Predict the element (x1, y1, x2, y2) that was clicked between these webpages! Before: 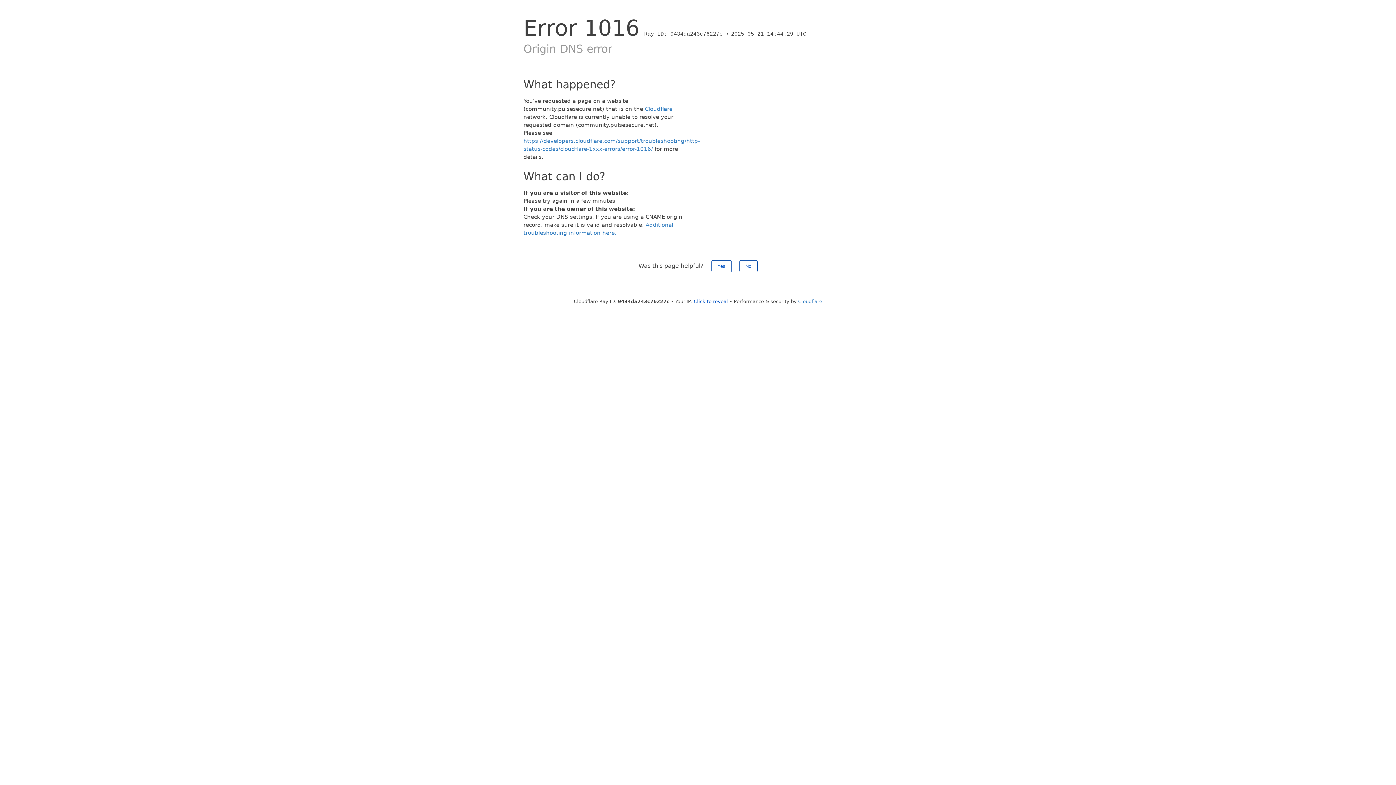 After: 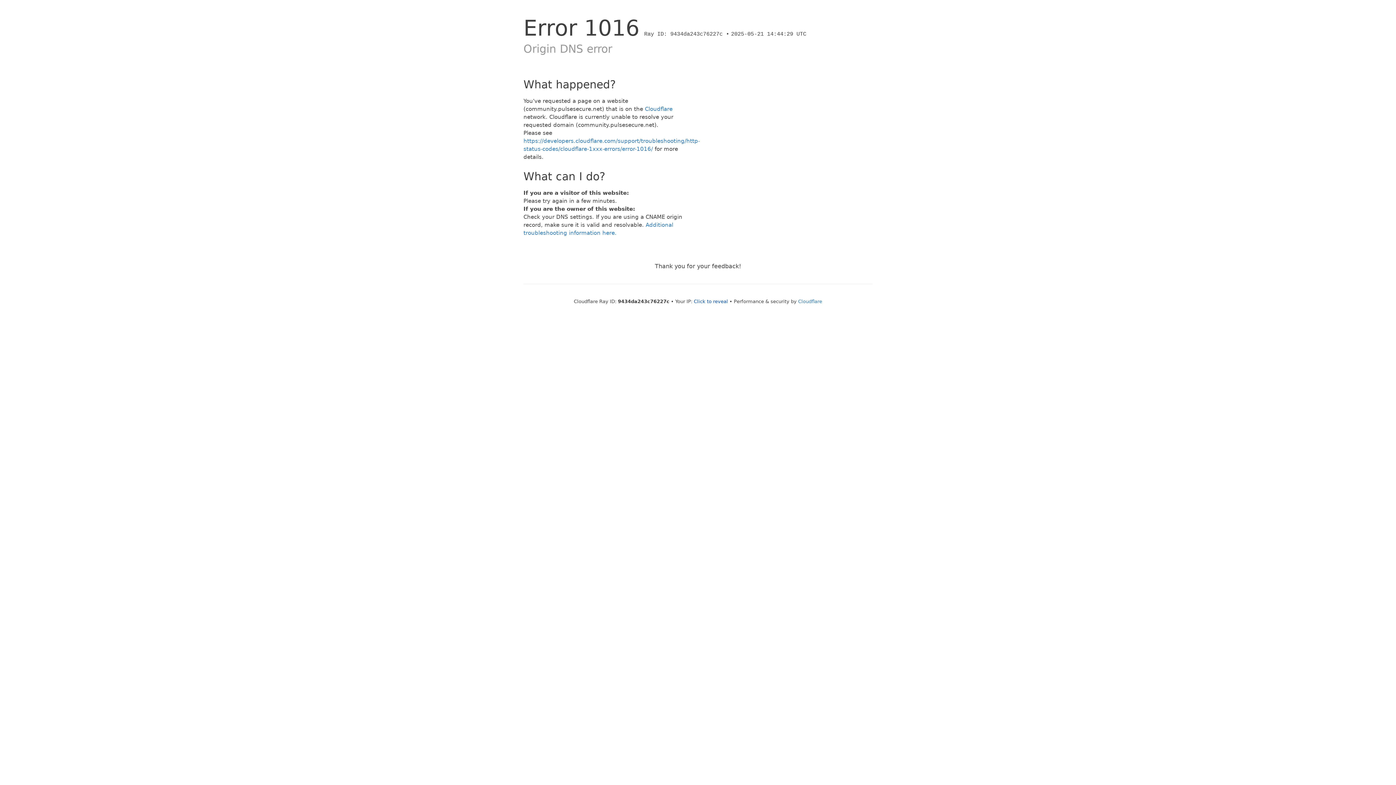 Action: bbox: (711, 260, 731, 272) label: Yes